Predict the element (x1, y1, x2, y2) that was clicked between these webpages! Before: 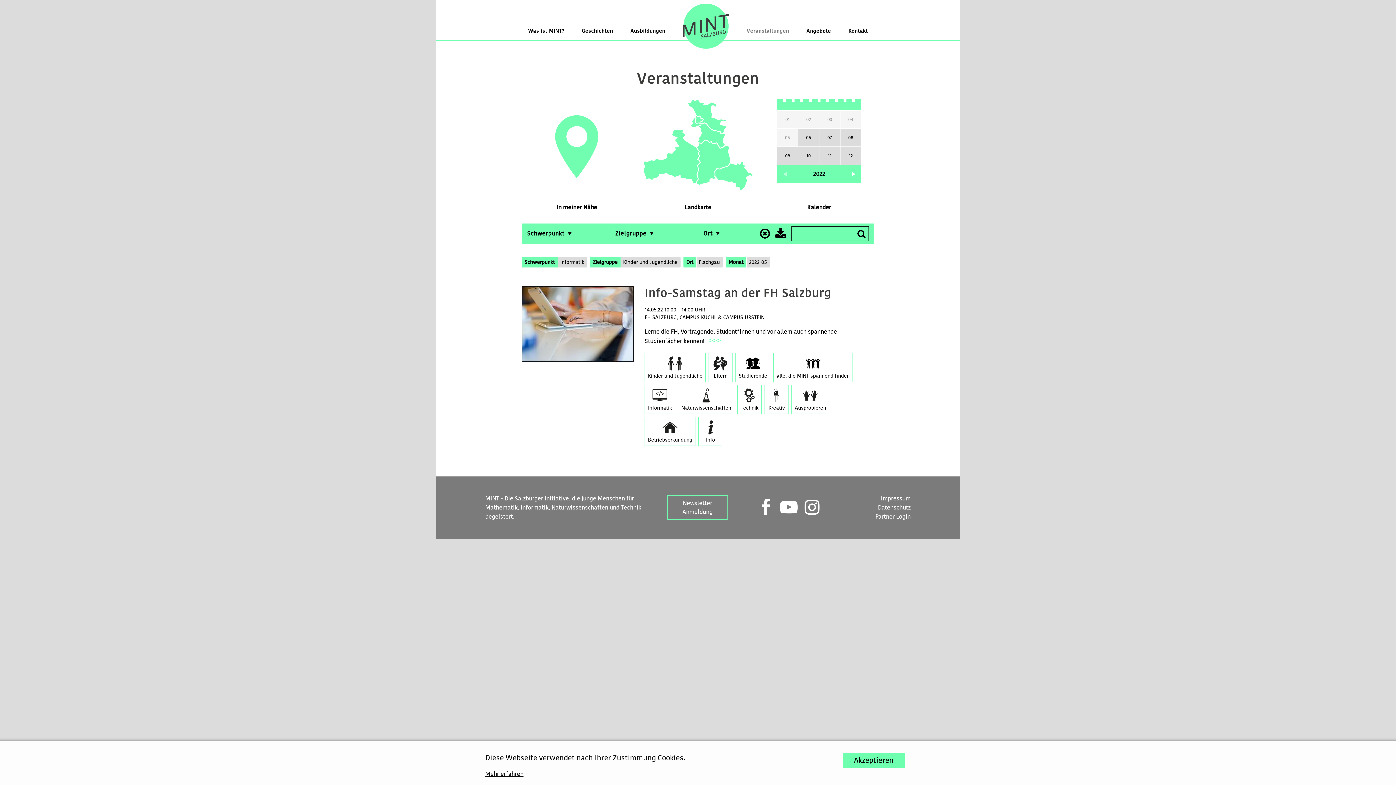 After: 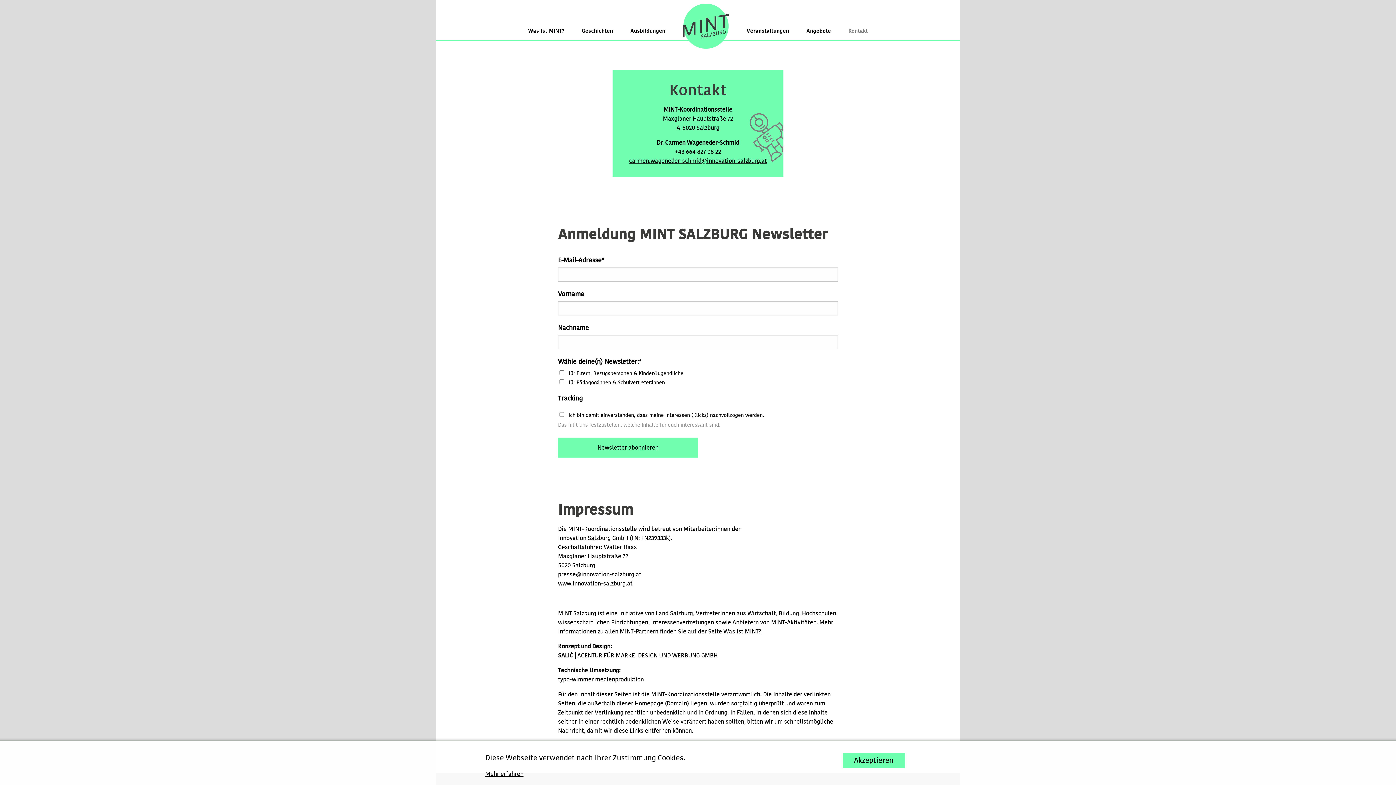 Action: bbox: (881, 494, 910, 503) label: Impressum